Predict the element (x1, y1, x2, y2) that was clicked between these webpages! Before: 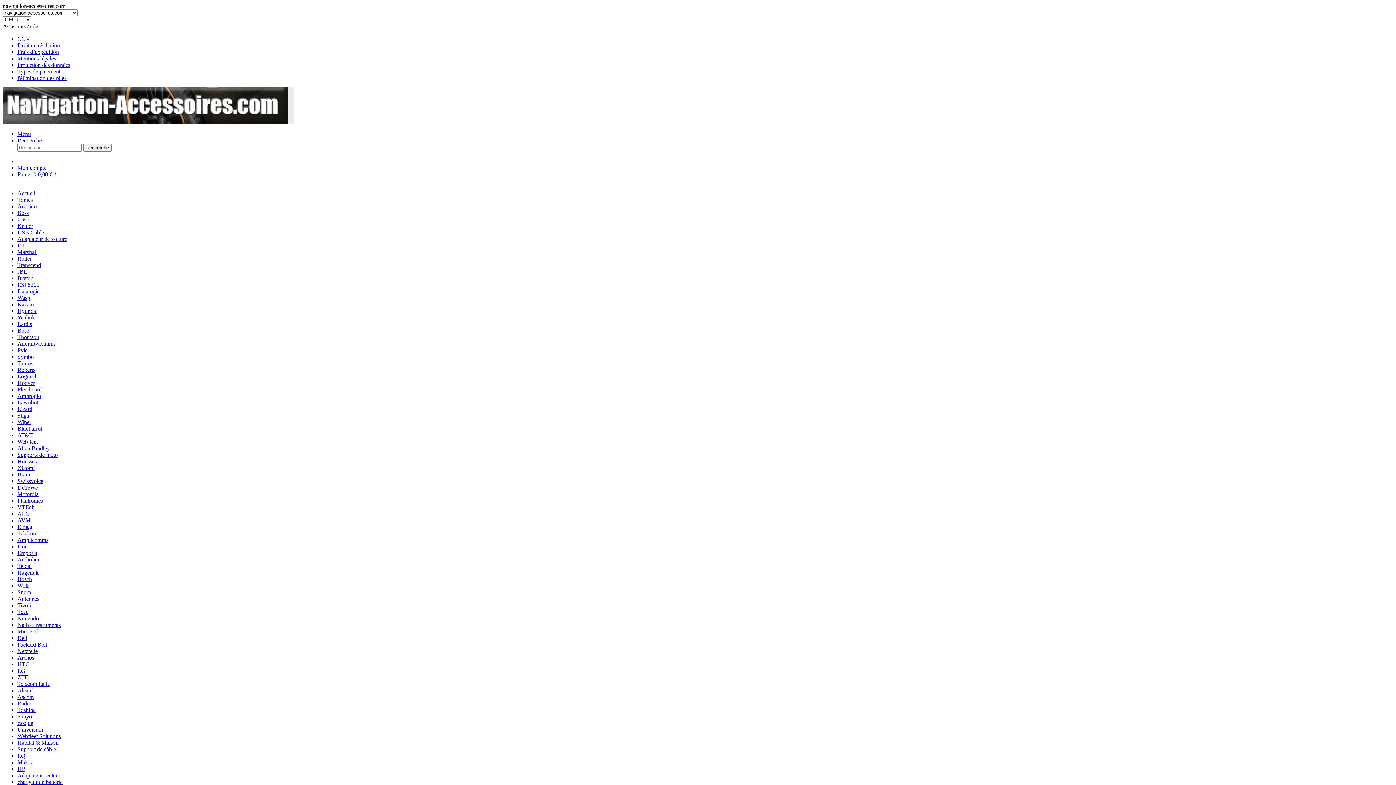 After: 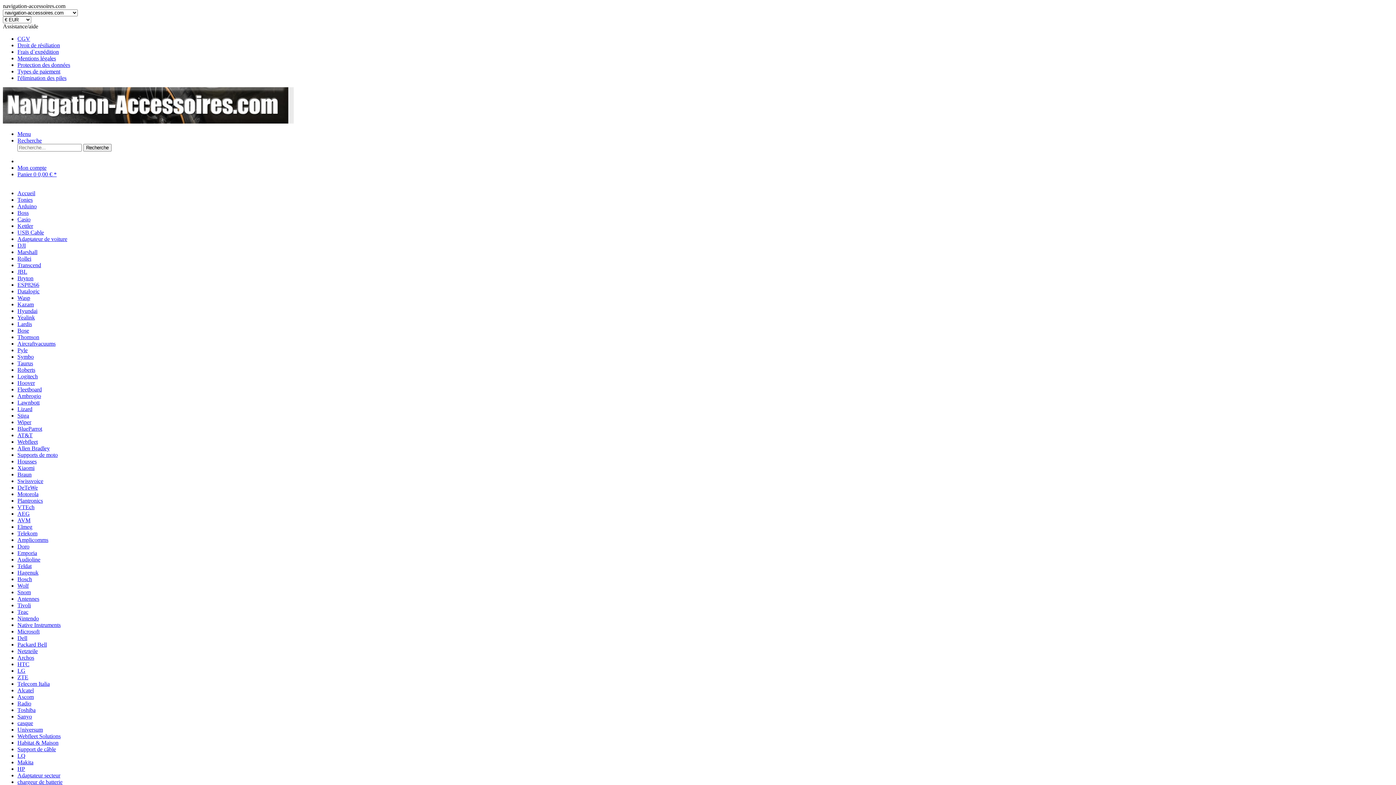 Action: bbox: (17, 236, 67, 242) label: Adaptateur de voiture